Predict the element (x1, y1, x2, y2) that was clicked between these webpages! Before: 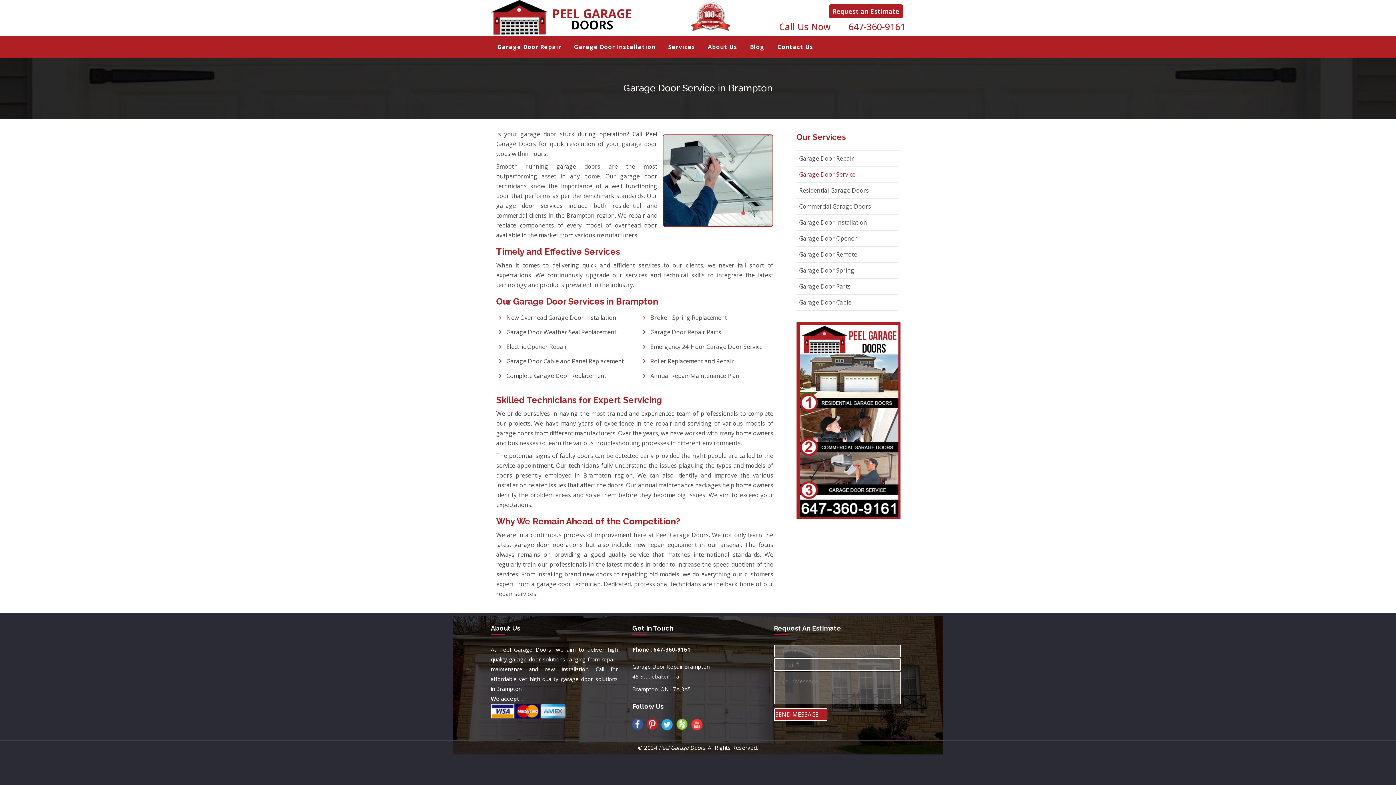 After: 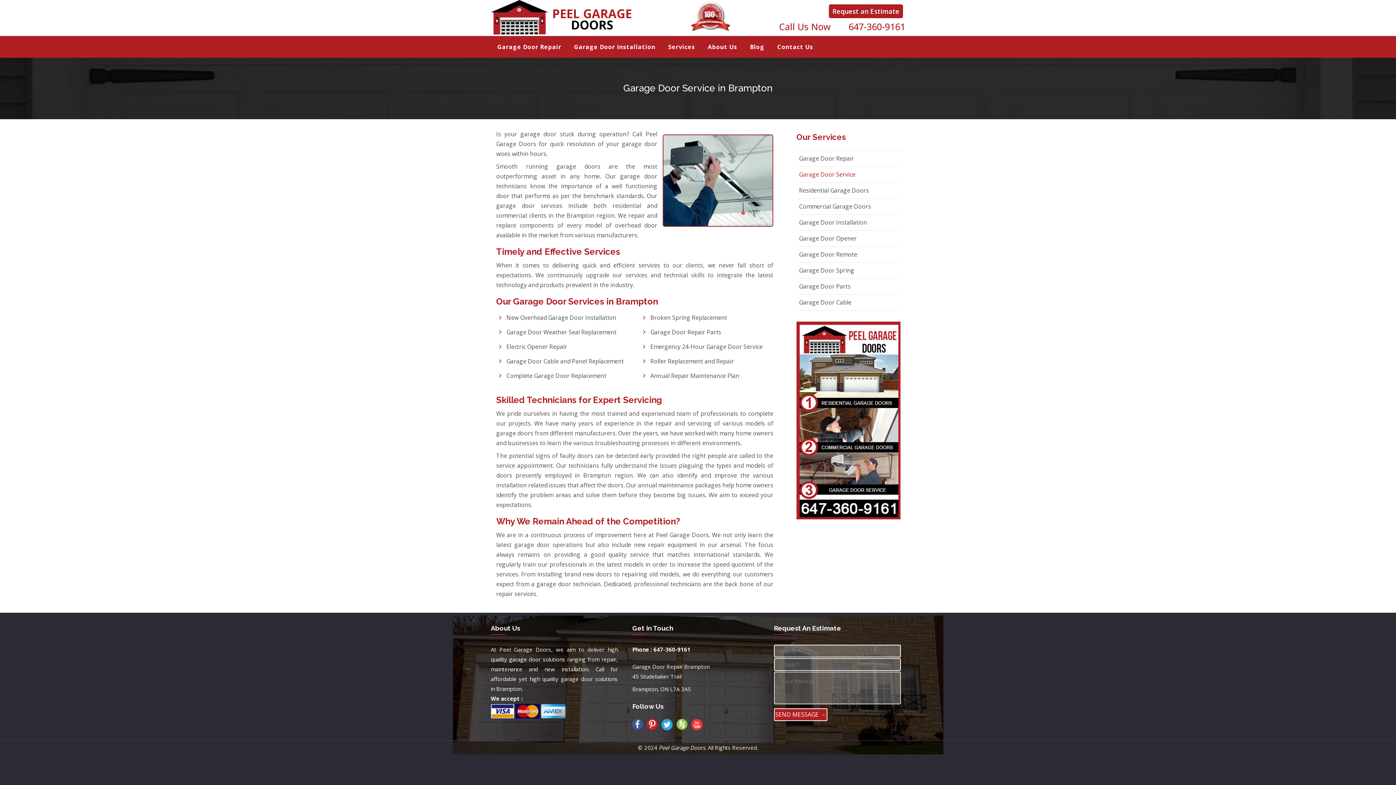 Action: bbox: (661, 719, 676, 733)